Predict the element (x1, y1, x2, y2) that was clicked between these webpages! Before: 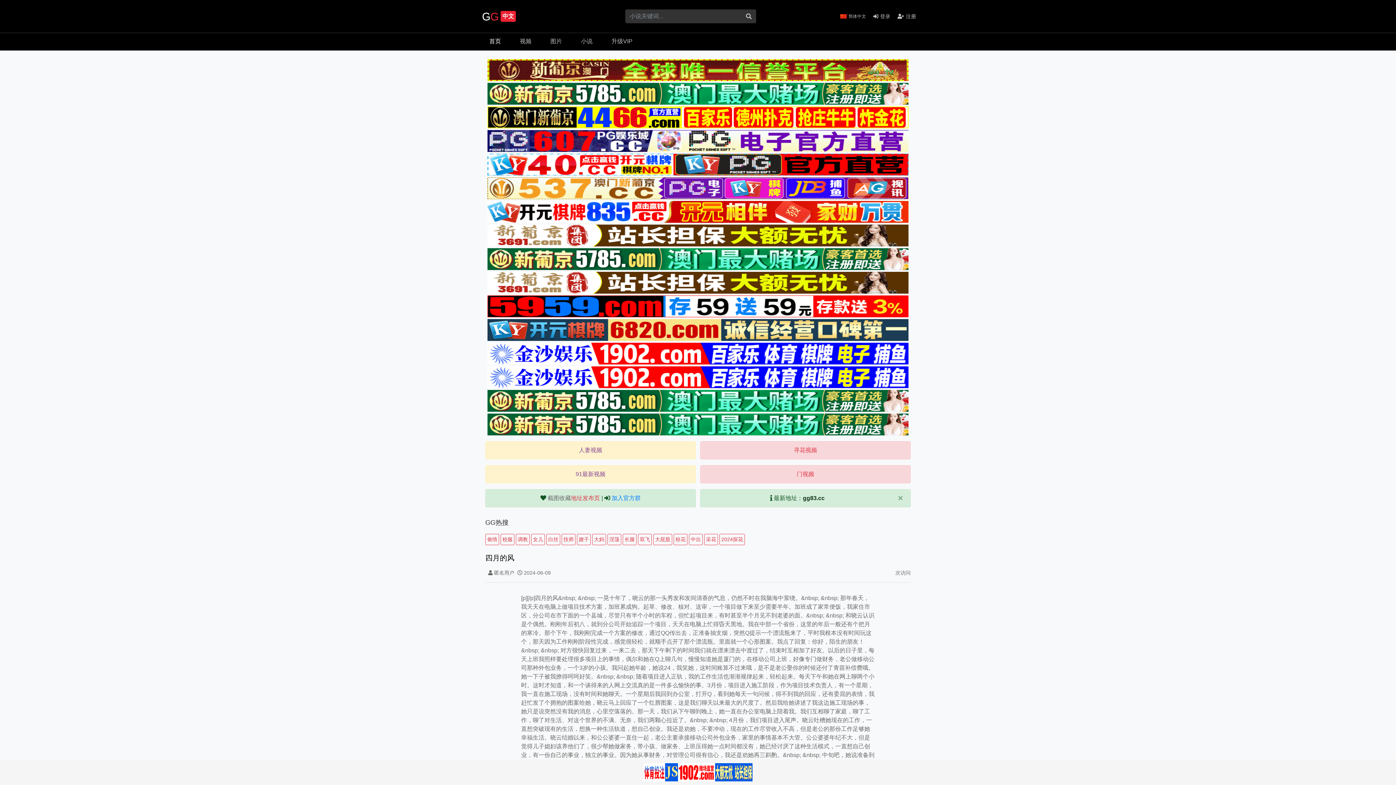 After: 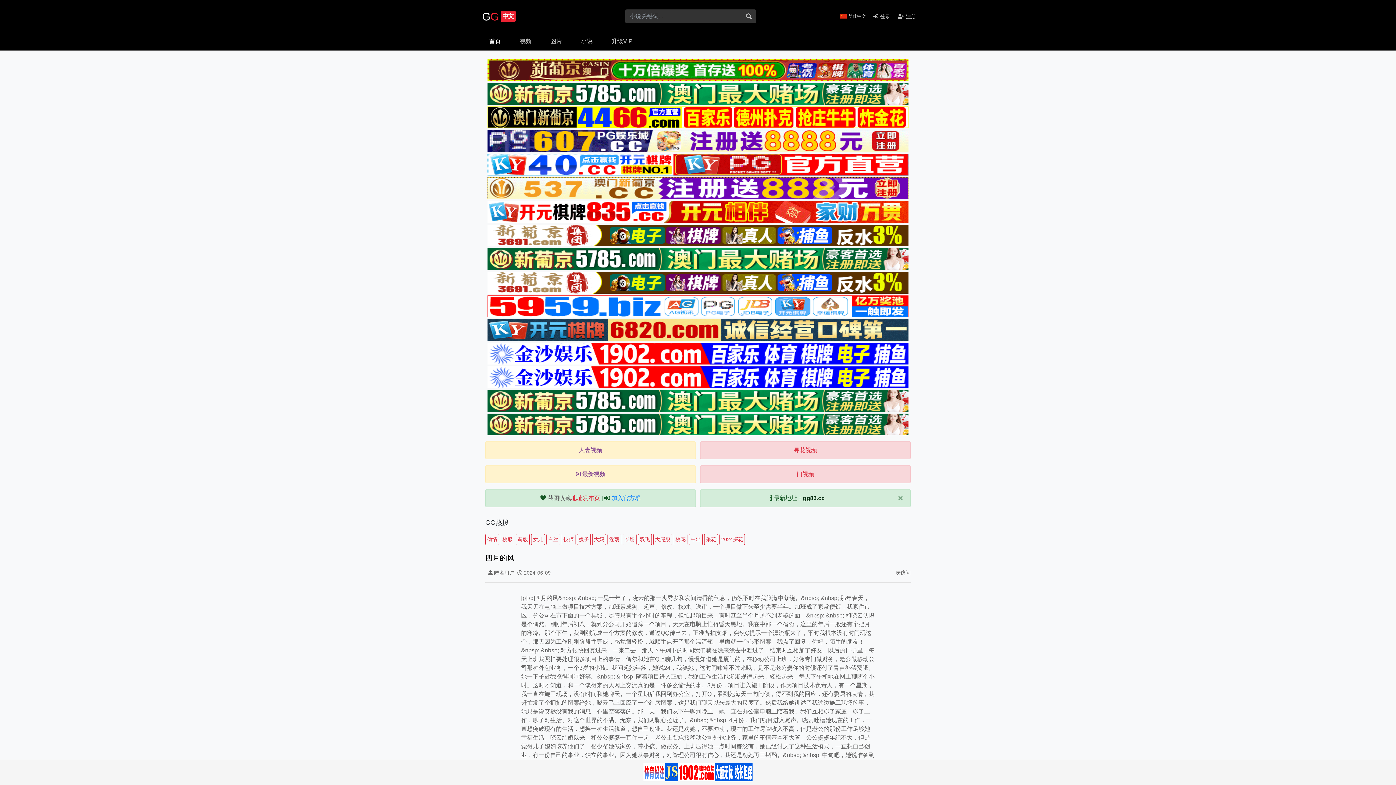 Action: bbox: (487, 390, 908, 412)